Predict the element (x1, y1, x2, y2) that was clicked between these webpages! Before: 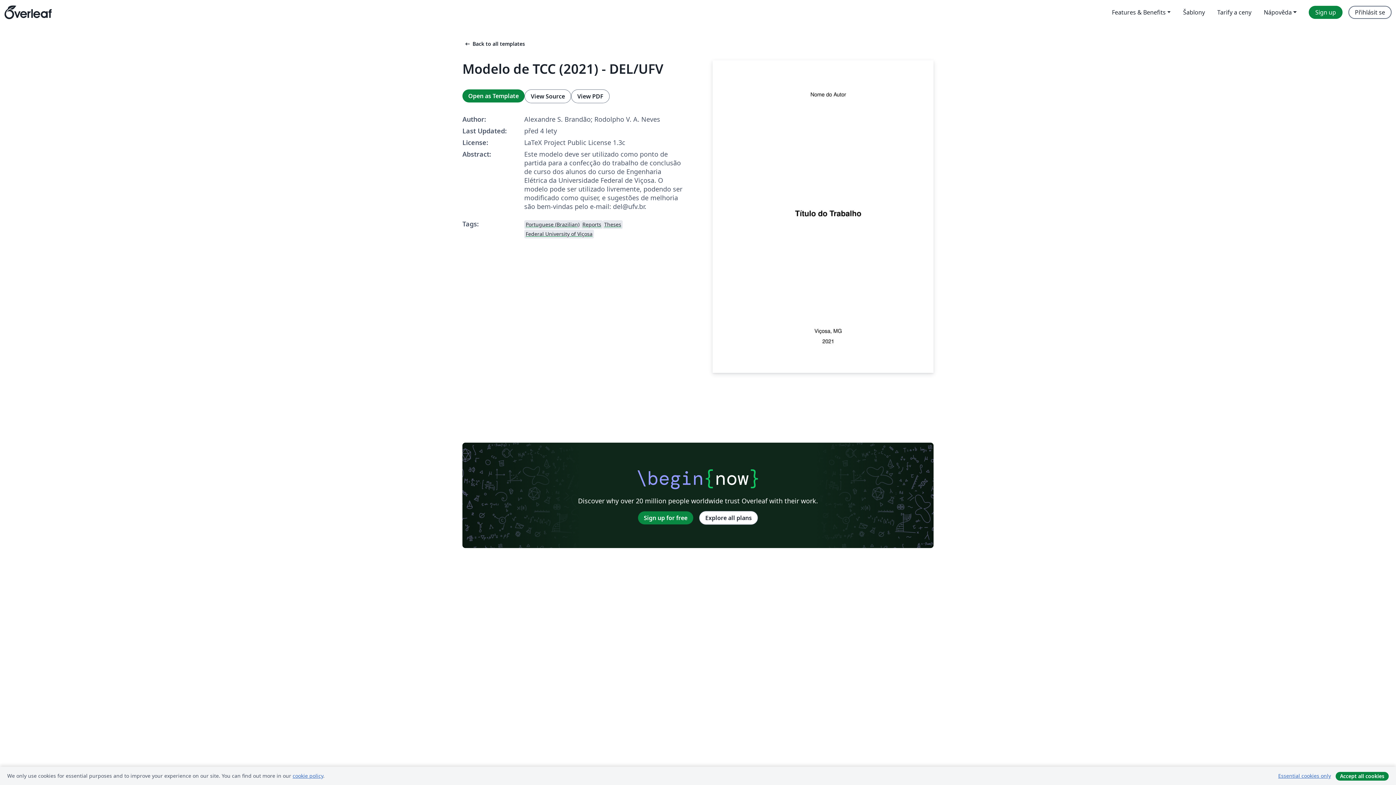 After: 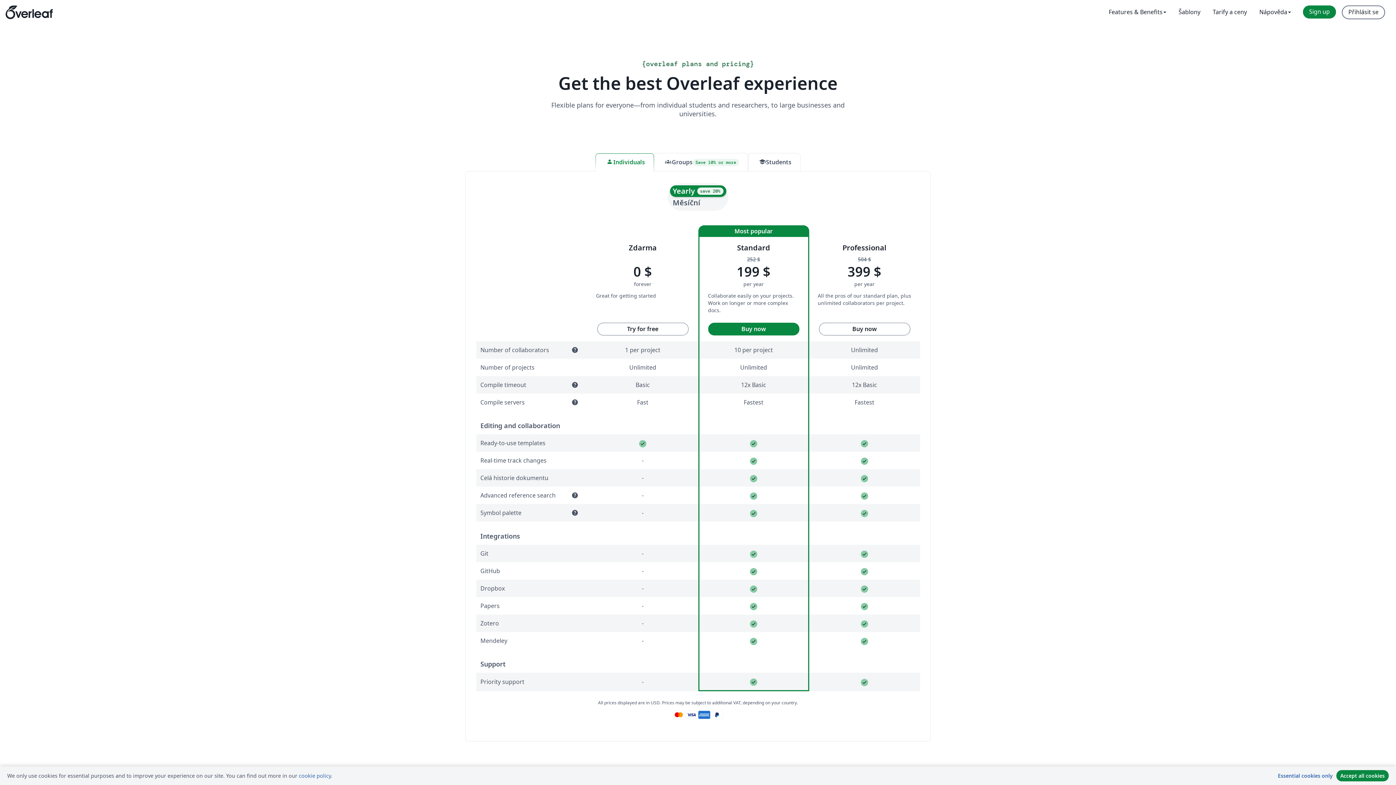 Action: label: Explore all plans bbox: (699, 511, 758, 524)